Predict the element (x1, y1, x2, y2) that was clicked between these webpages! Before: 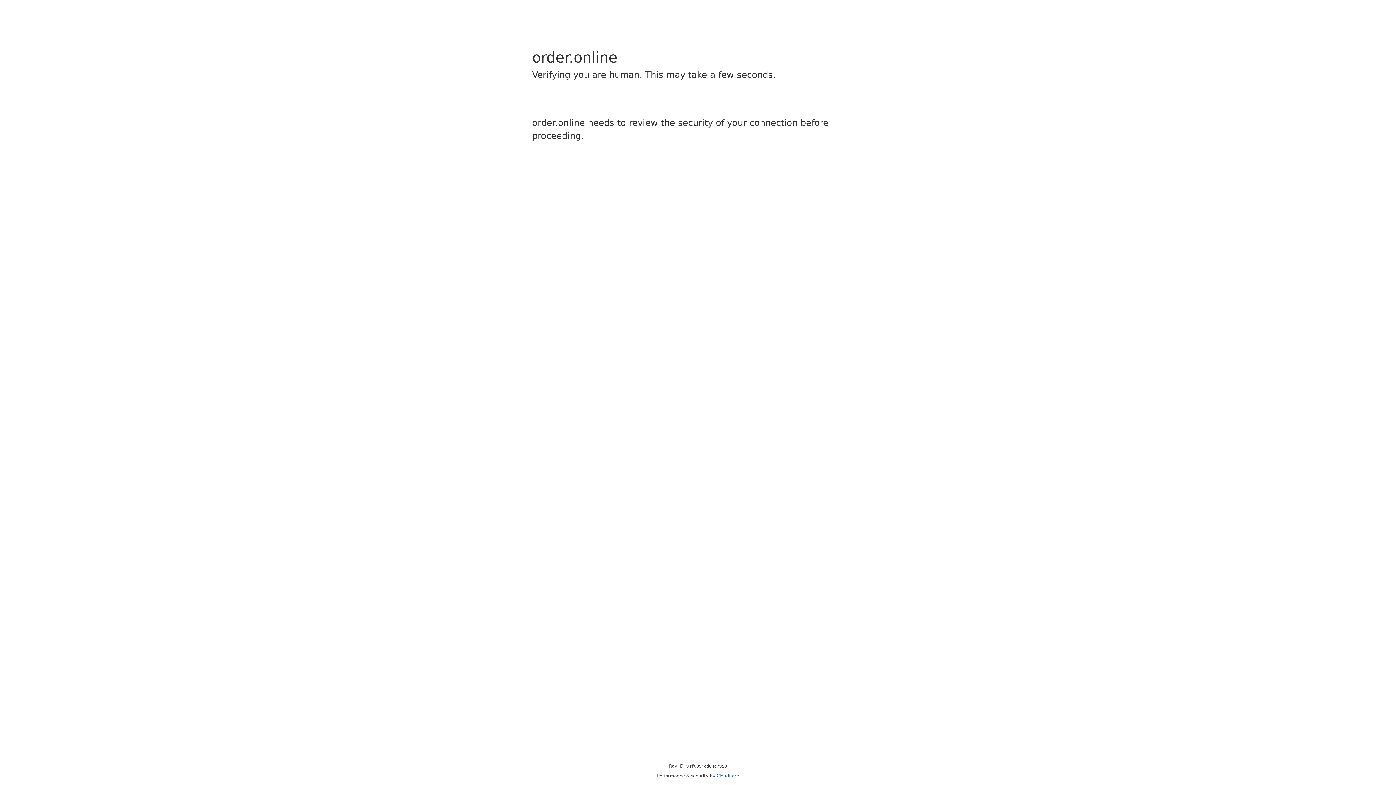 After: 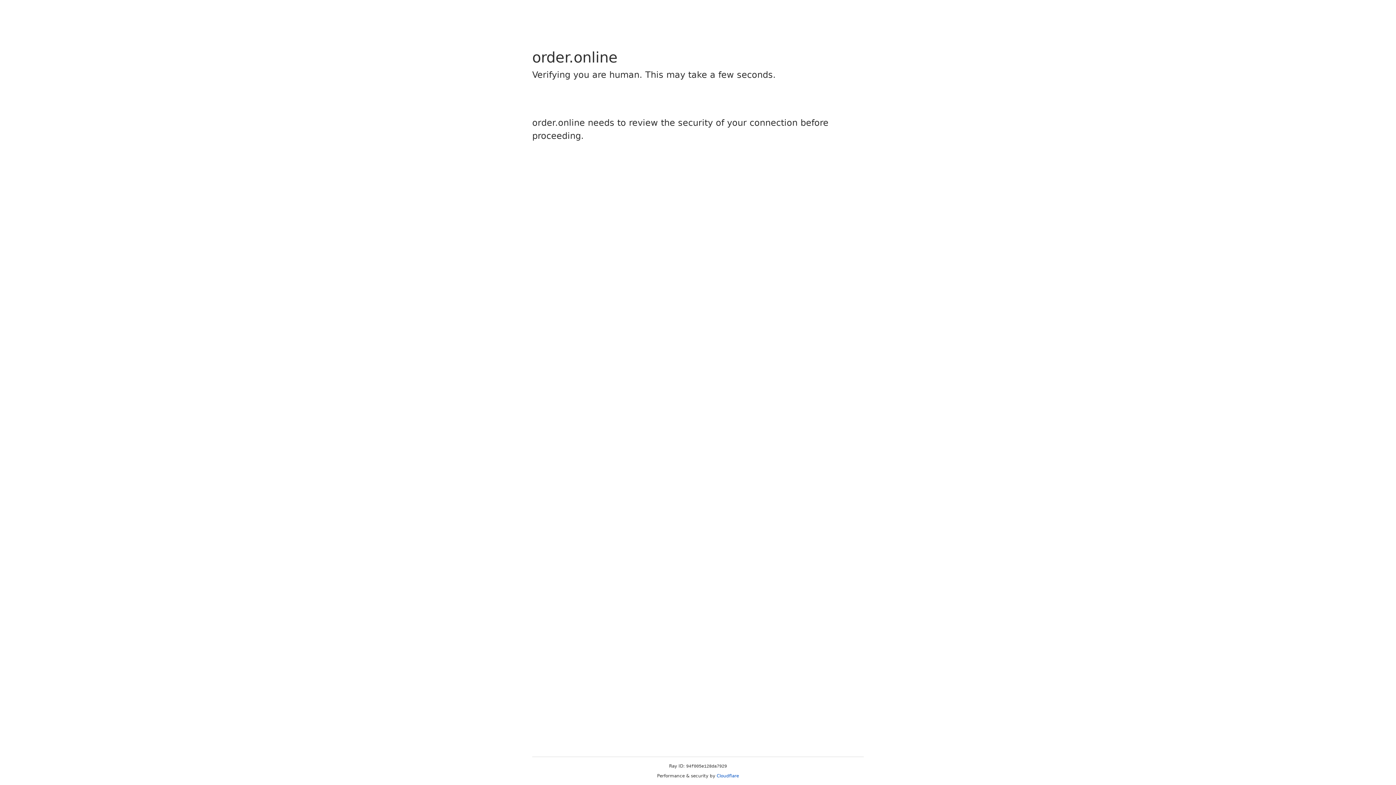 Action: label: Cloudflare bbox: (716, 773, 739, 778)